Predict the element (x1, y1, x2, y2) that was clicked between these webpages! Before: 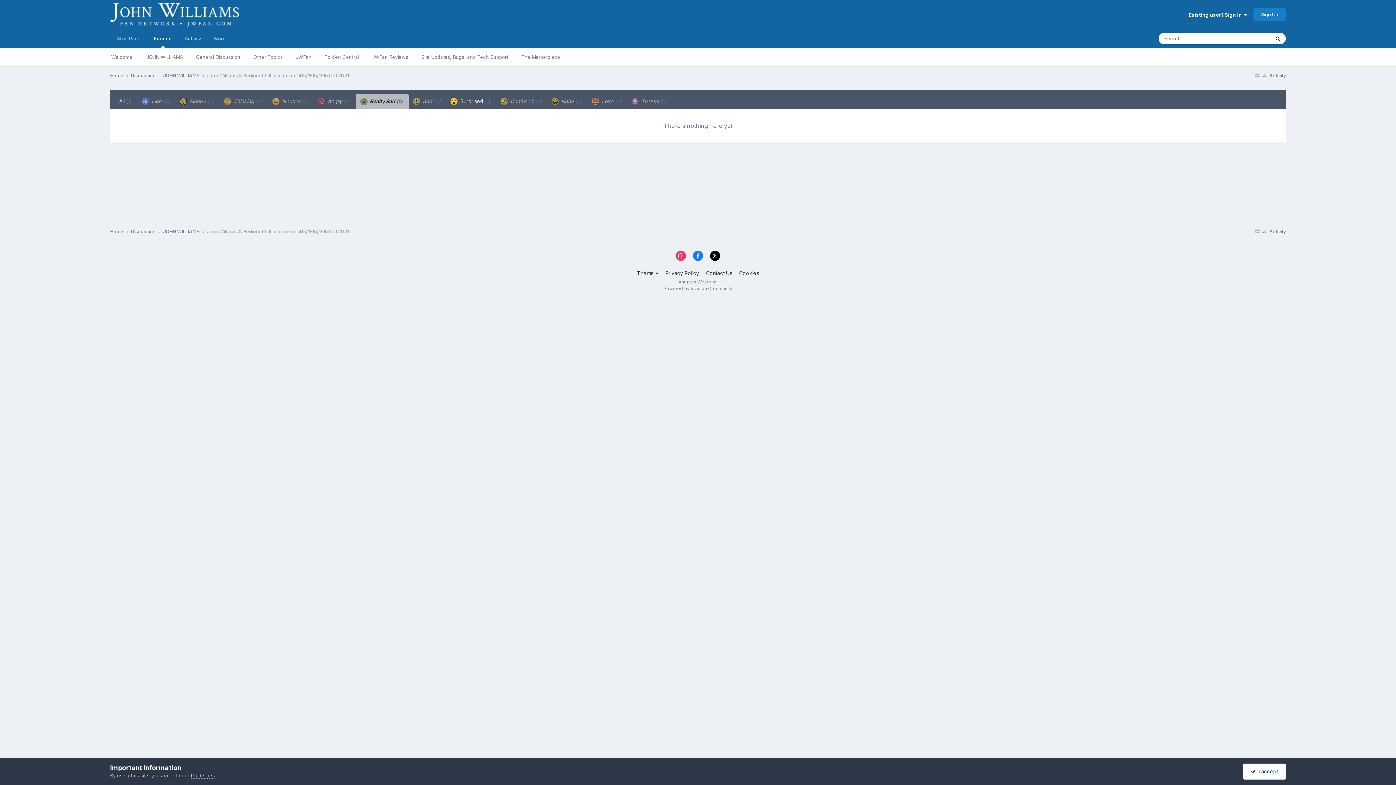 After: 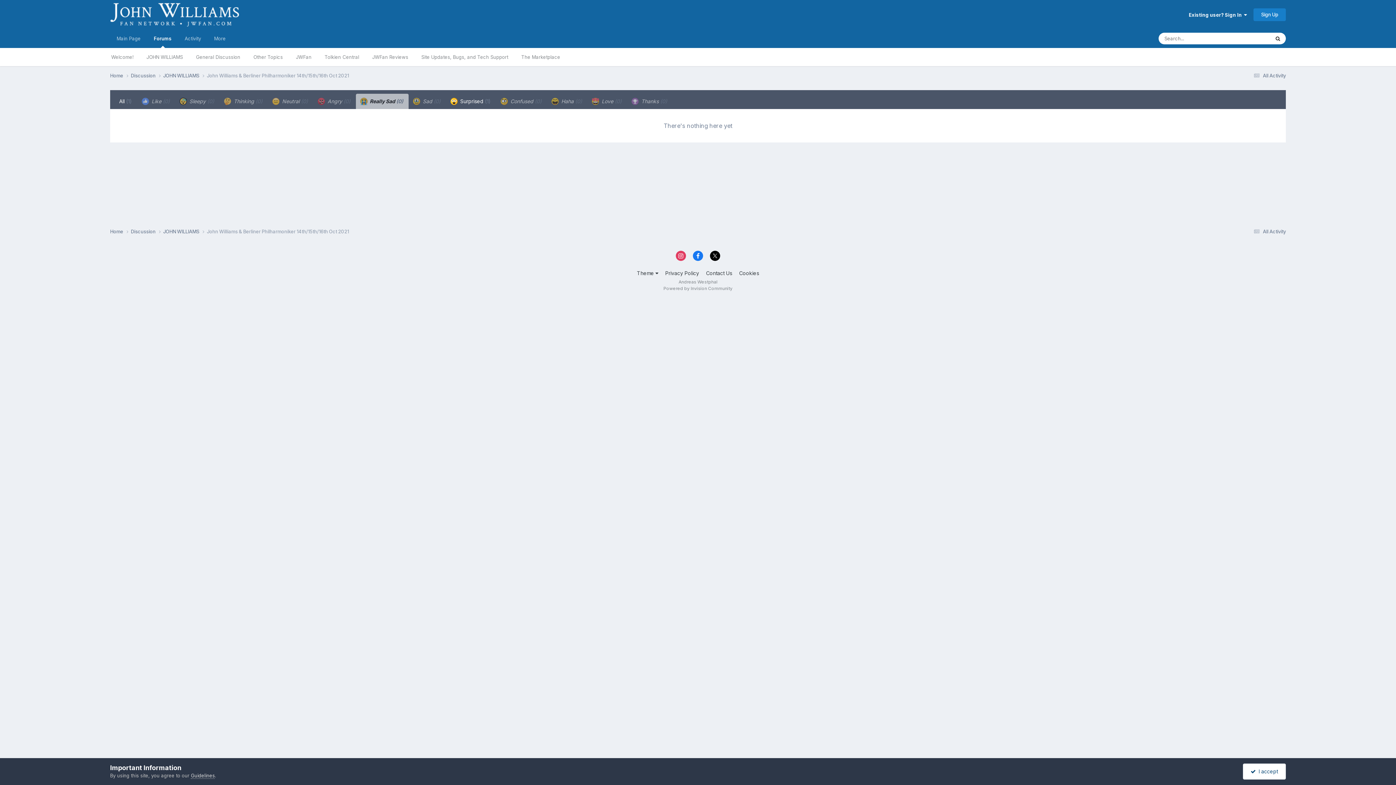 Action: bbox: (693, 251, 703, 261)